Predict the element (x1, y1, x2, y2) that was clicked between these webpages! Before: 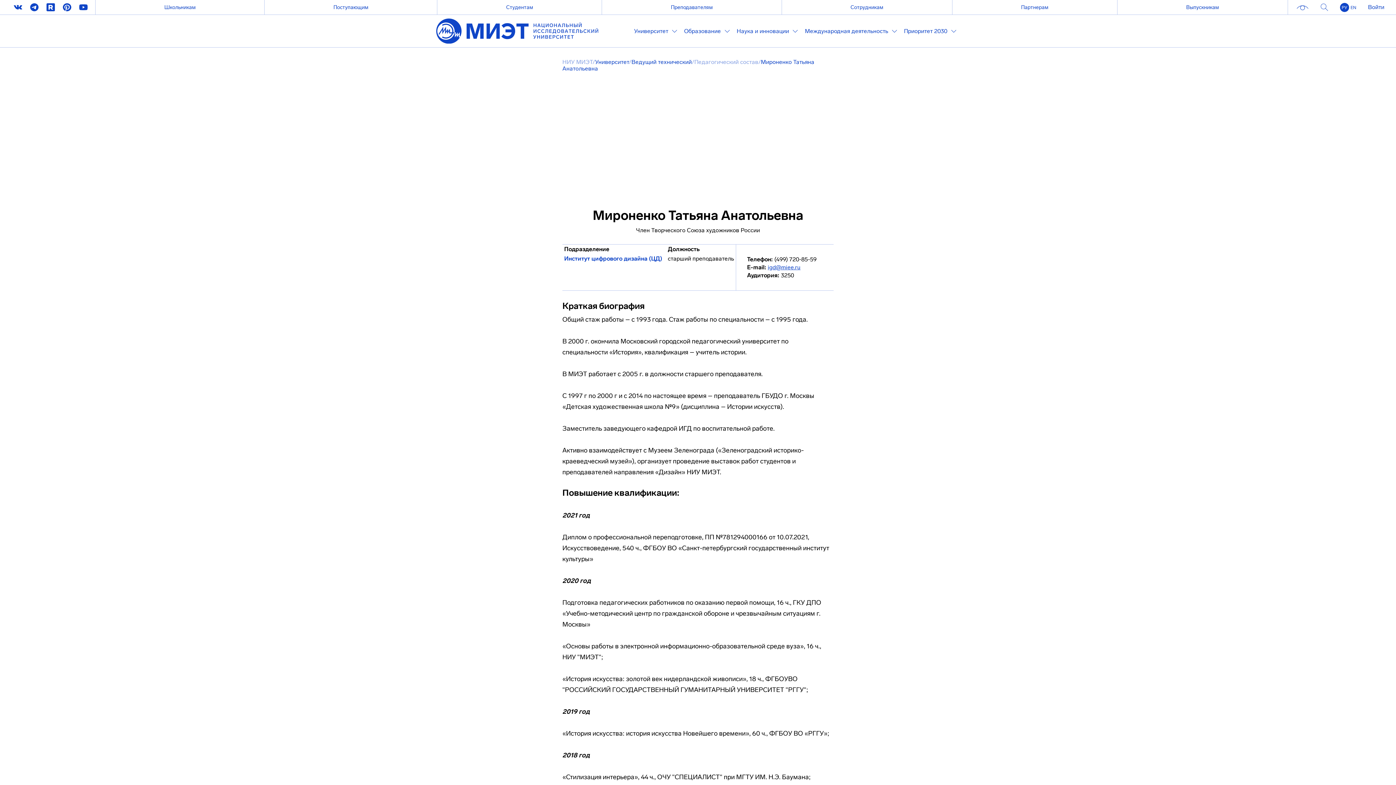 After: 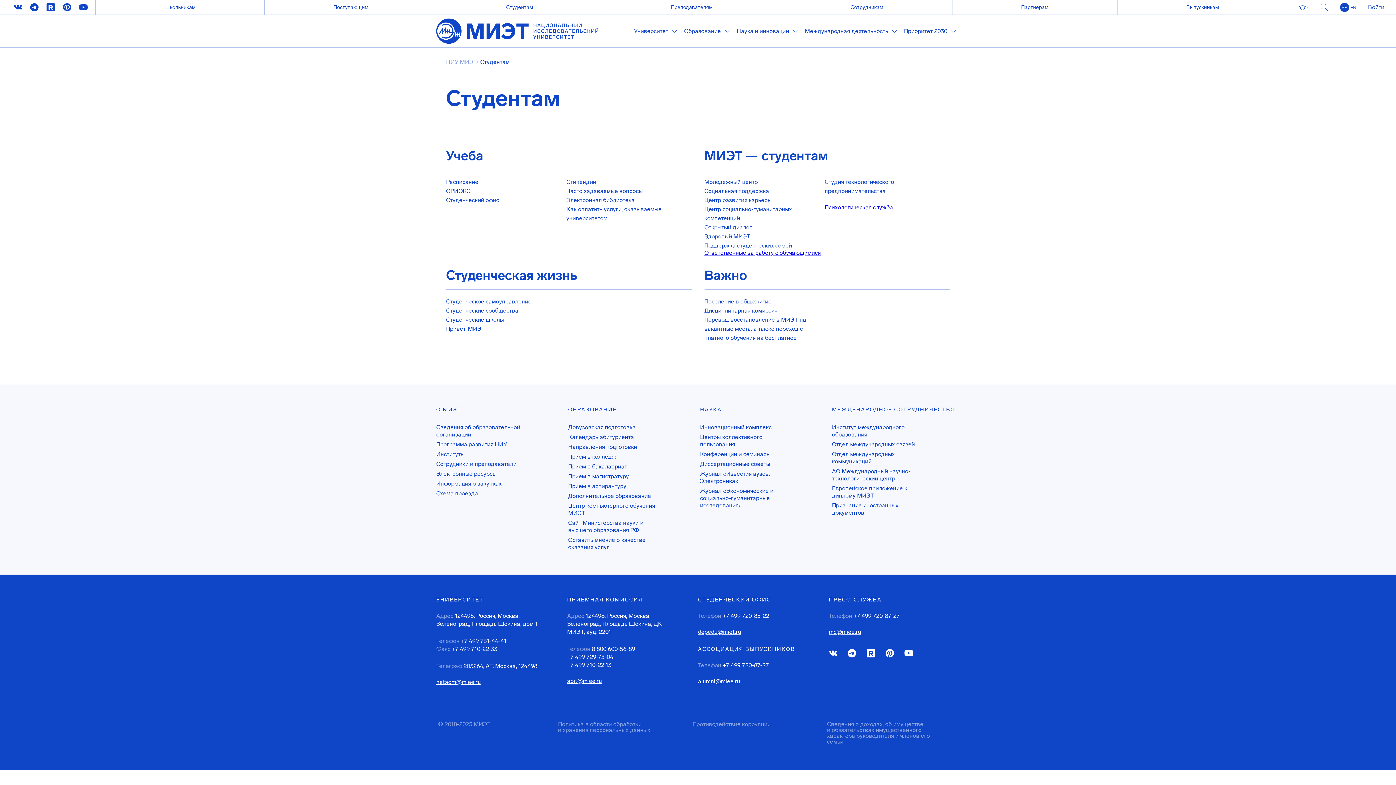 Action: bbox: (437, 0, 602, 14) label: Студентам